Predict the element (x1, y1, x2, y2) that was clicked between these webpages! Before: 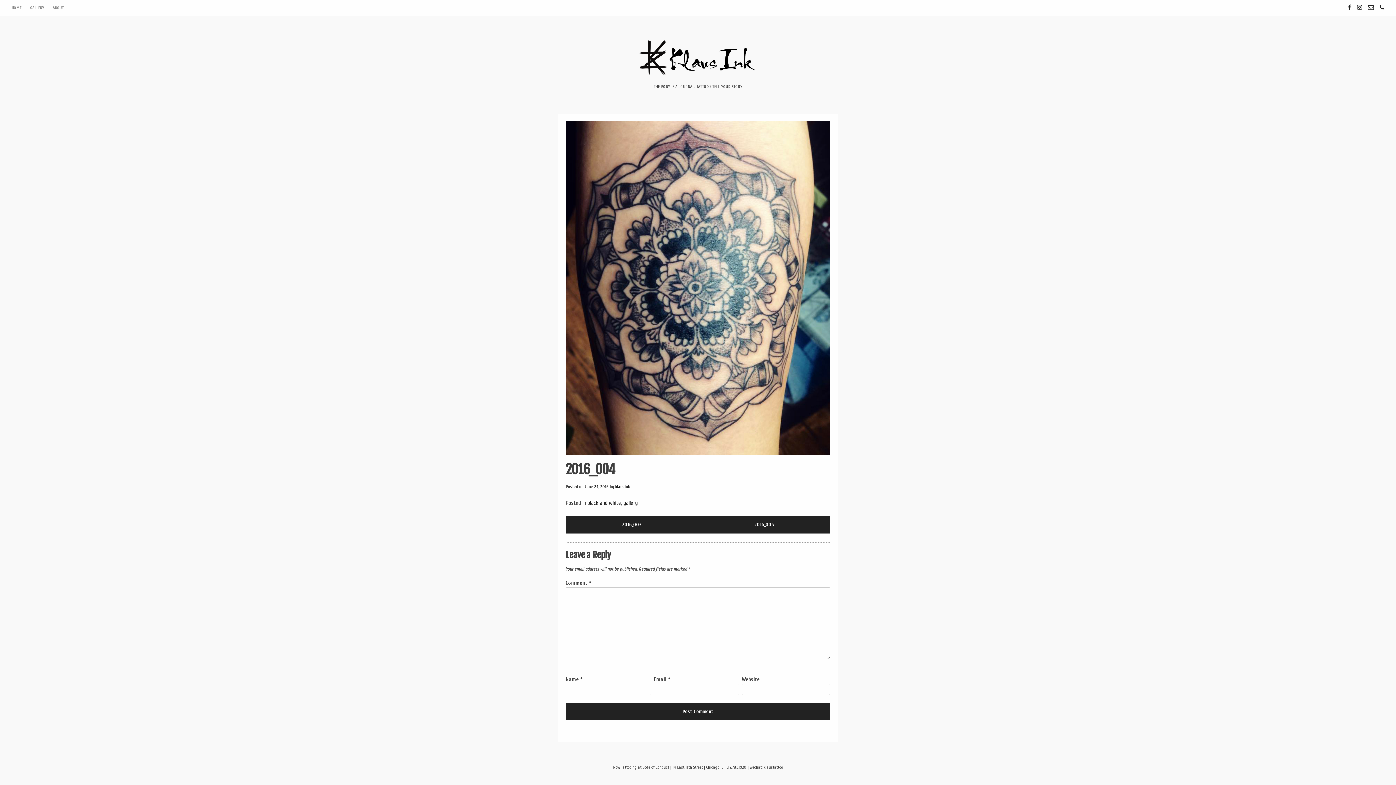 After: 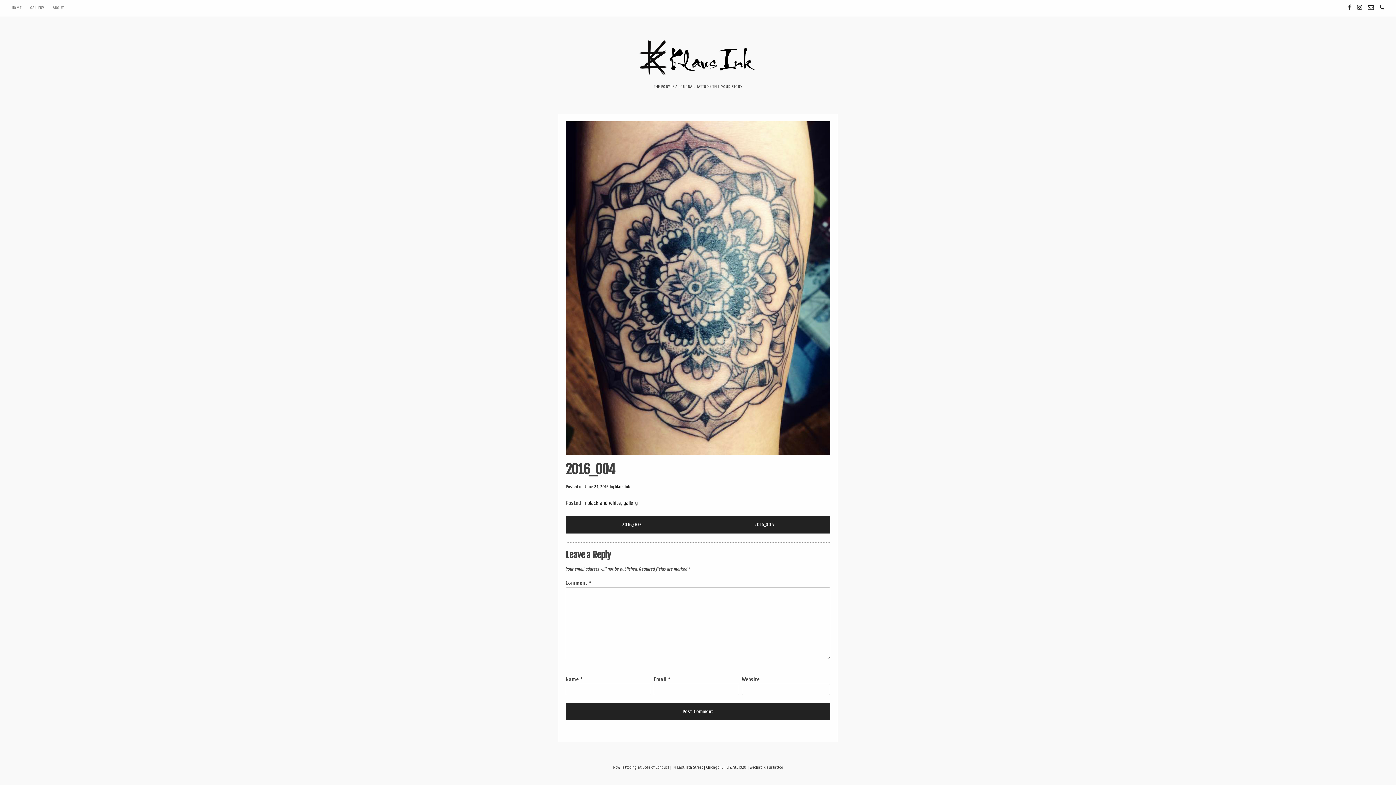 Action: bbox: (584, 484, 608, 489) label: June 24, 2016